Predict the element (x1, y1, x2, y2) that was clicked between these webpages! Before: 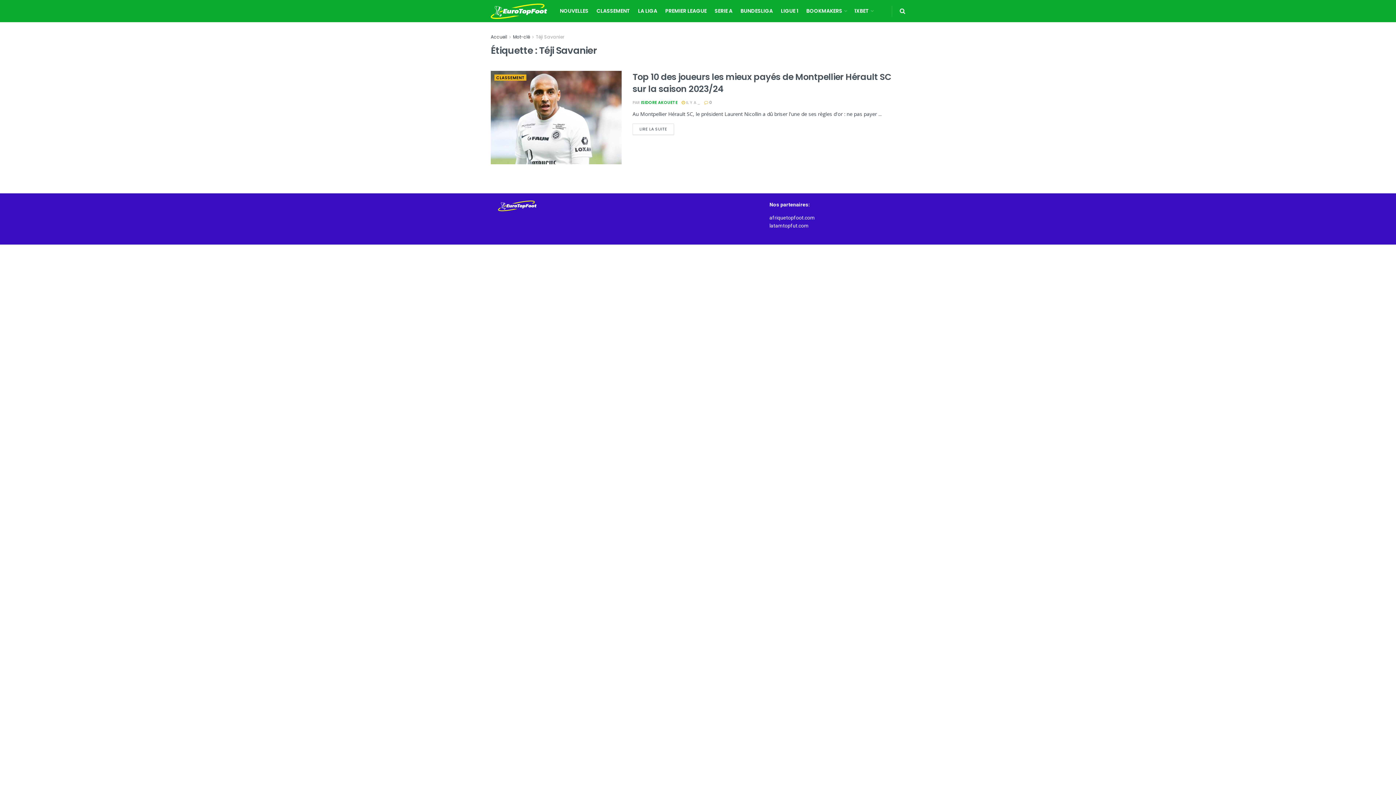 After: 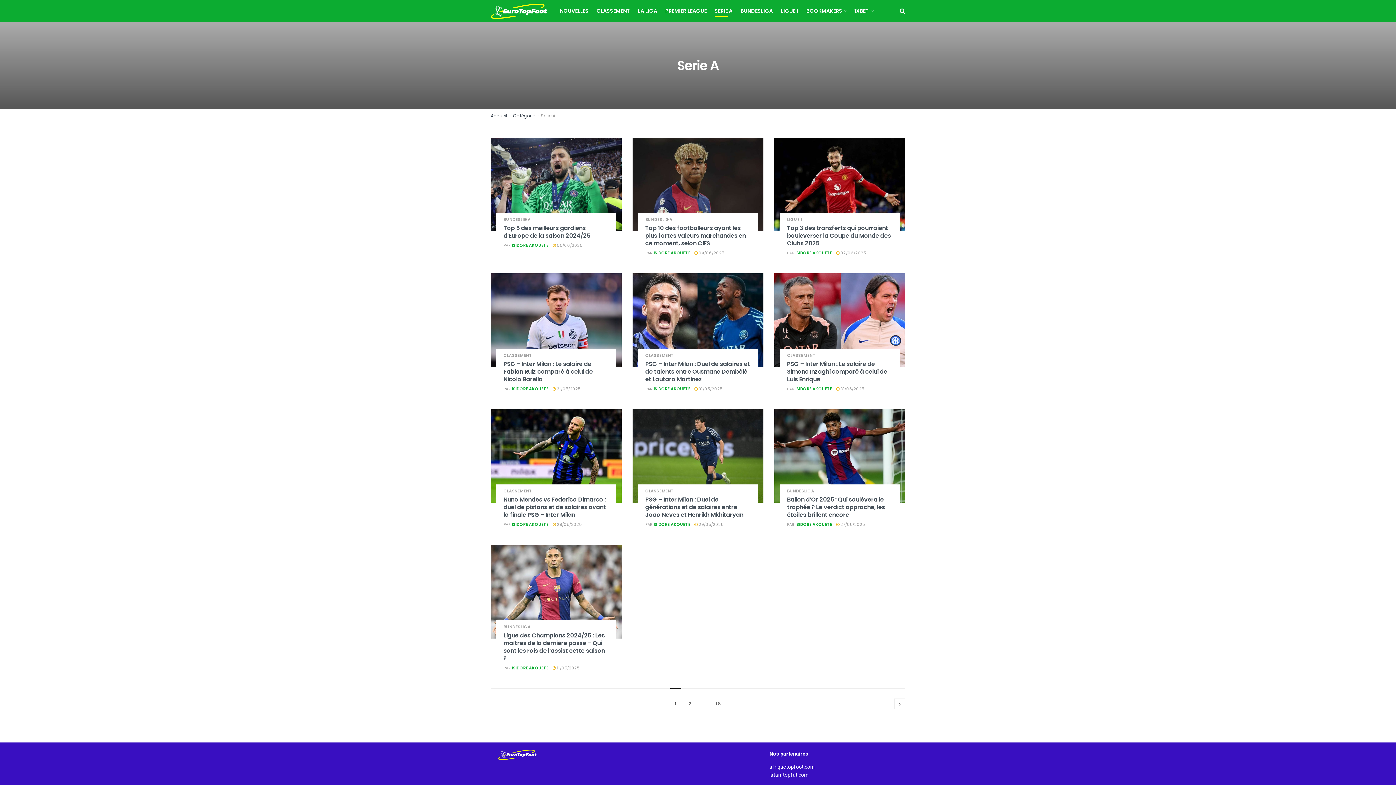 Action: label: SERIE A bbox: (714, 5, 732, 17)